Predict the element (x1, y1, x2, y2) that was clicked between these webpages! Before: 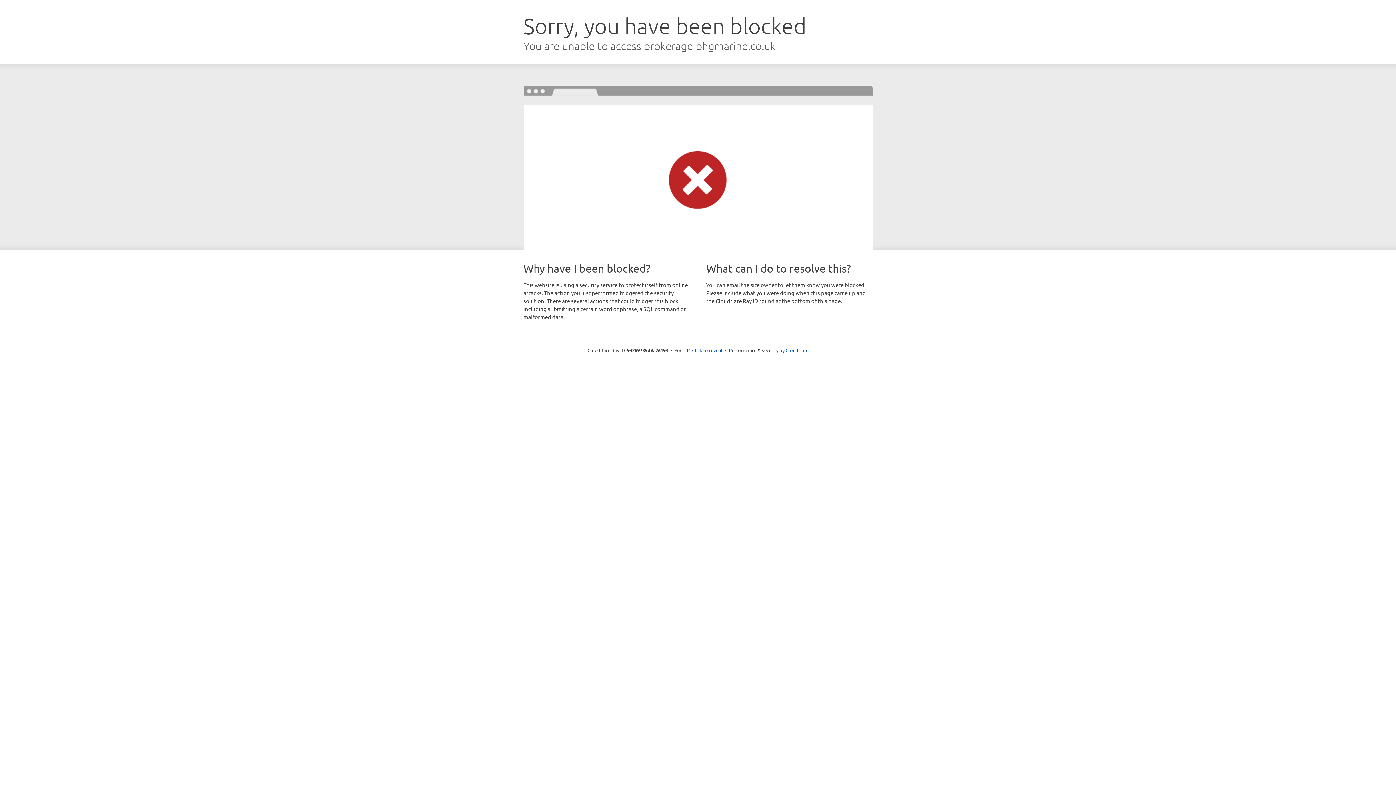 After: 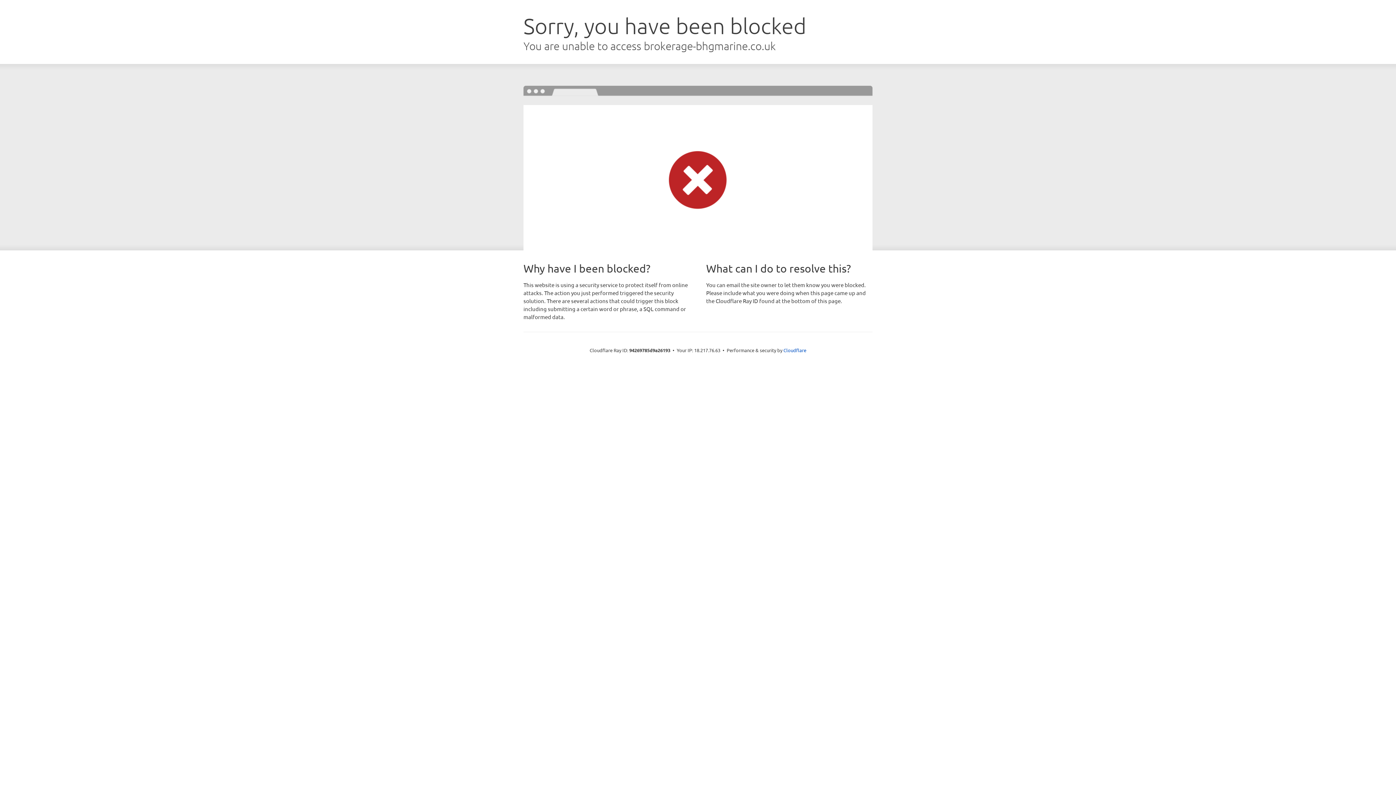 Action: label: Click to reveal bbox: (692, 346, 722, 353)